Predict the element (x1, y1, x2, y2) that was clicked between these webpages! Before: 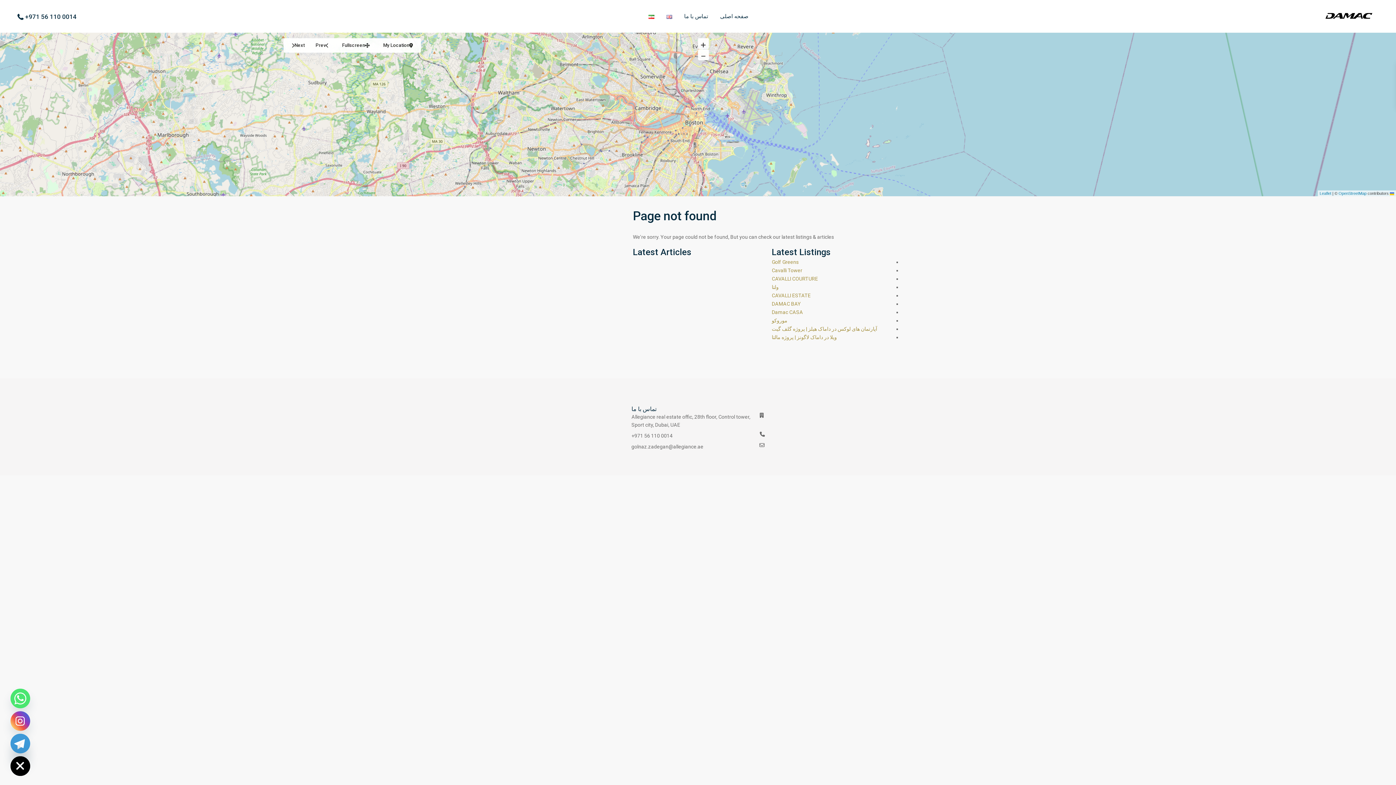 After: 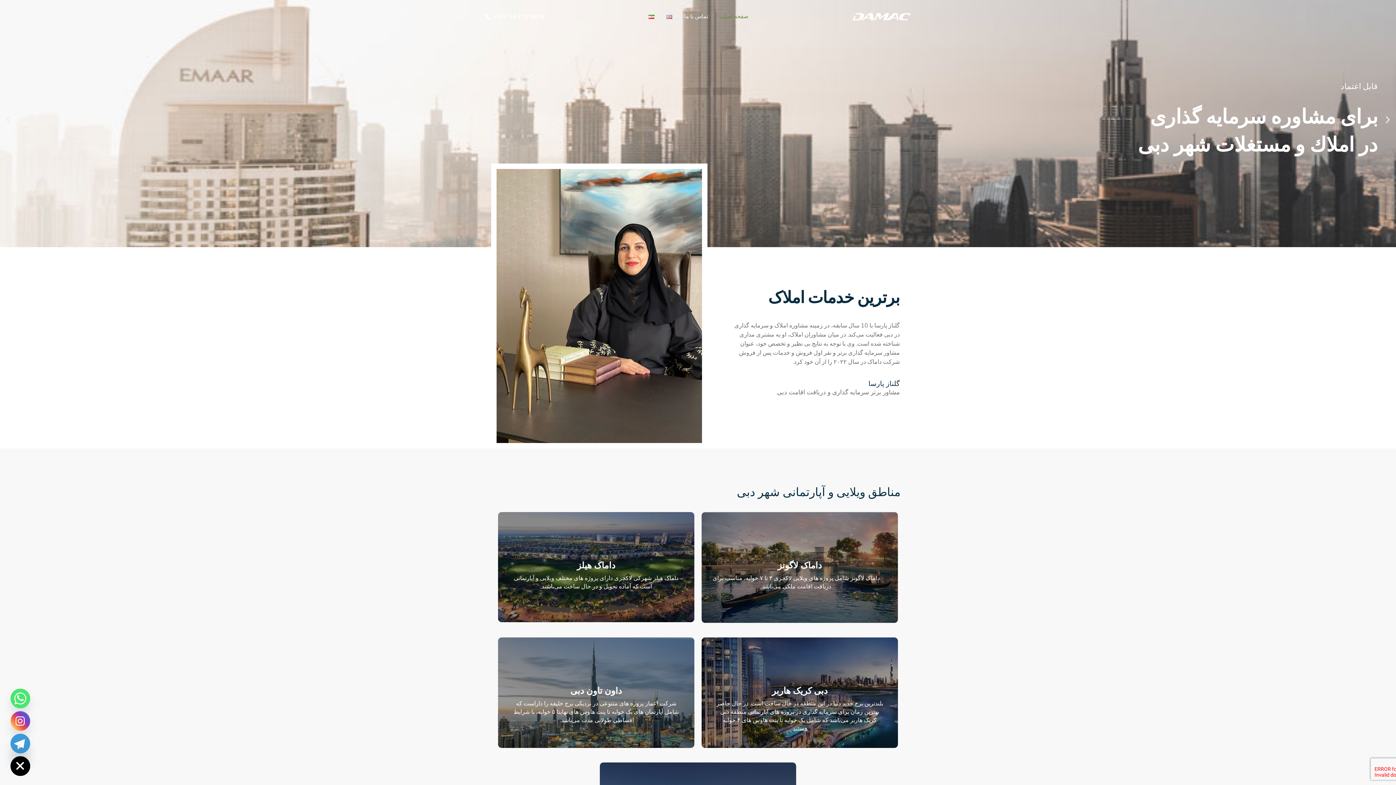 Action: bbox: (643, 0, 659, 32)